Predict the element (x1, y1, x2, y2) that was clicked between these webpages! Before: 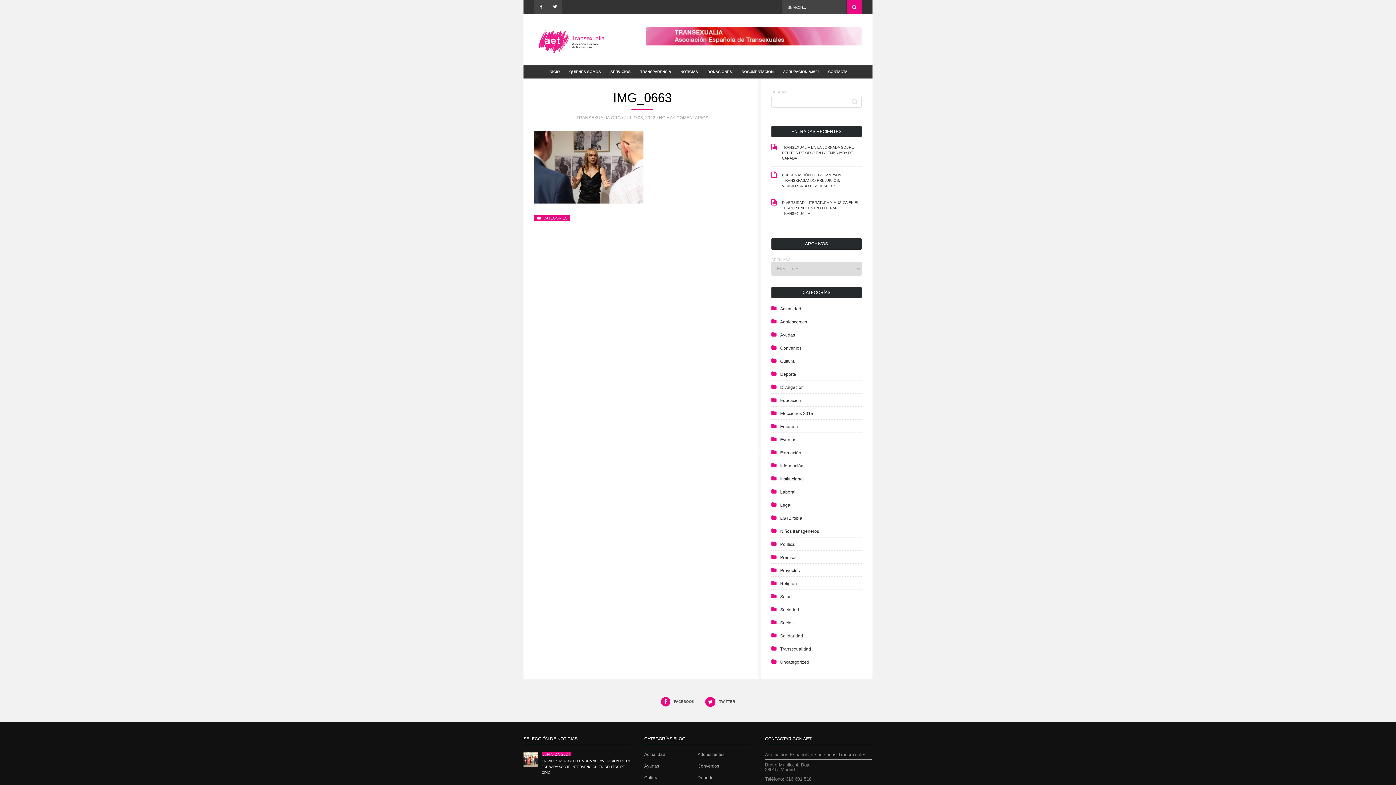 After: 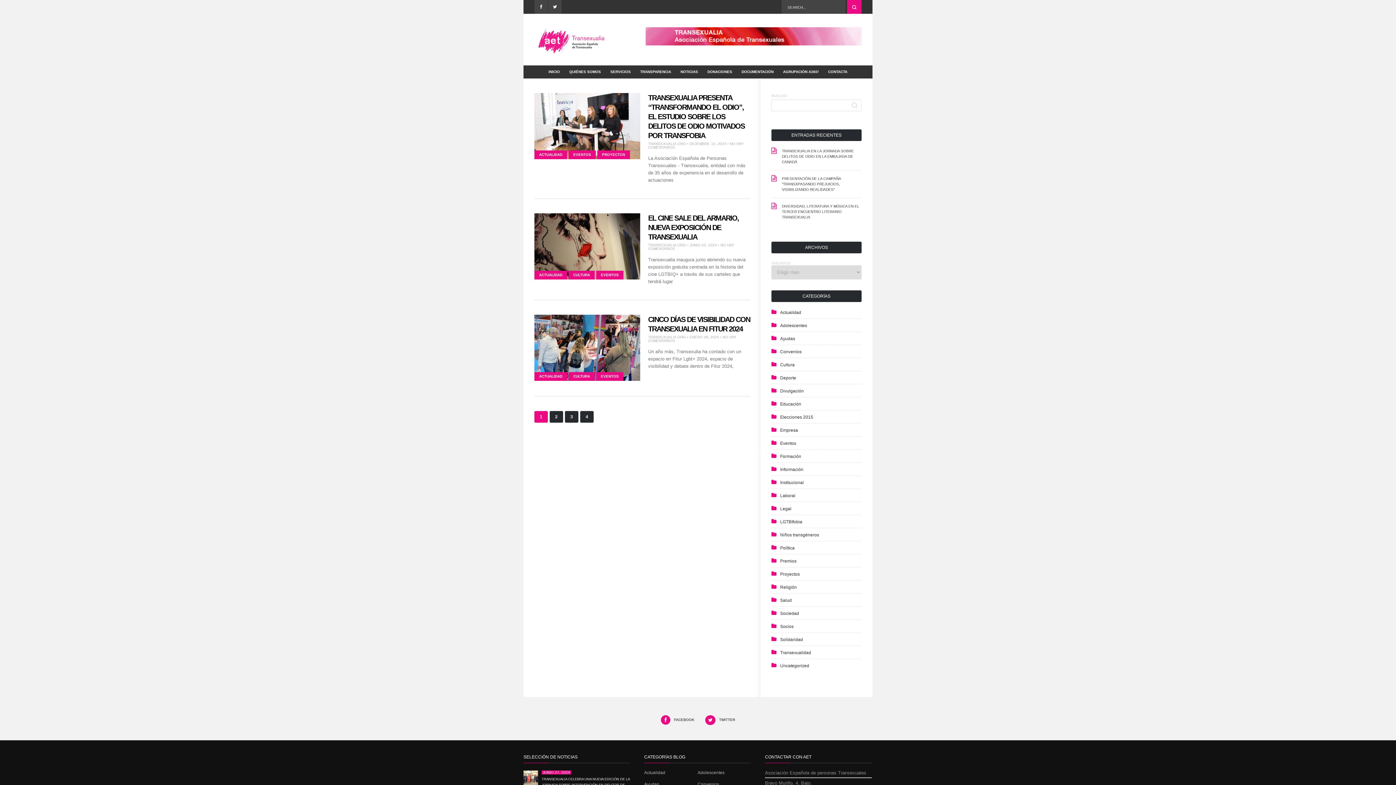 Action: label: Eventos bbox: (771, 437, 796, 442)